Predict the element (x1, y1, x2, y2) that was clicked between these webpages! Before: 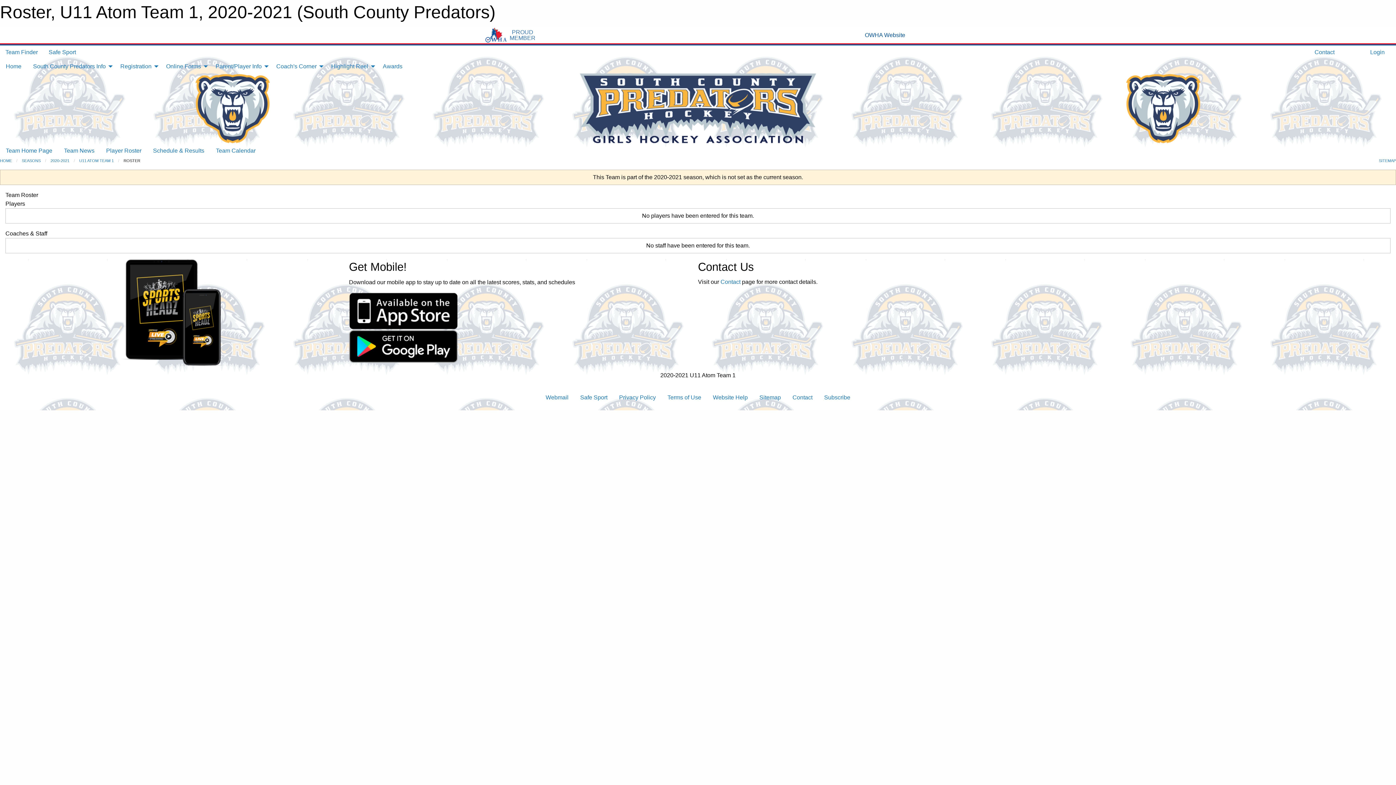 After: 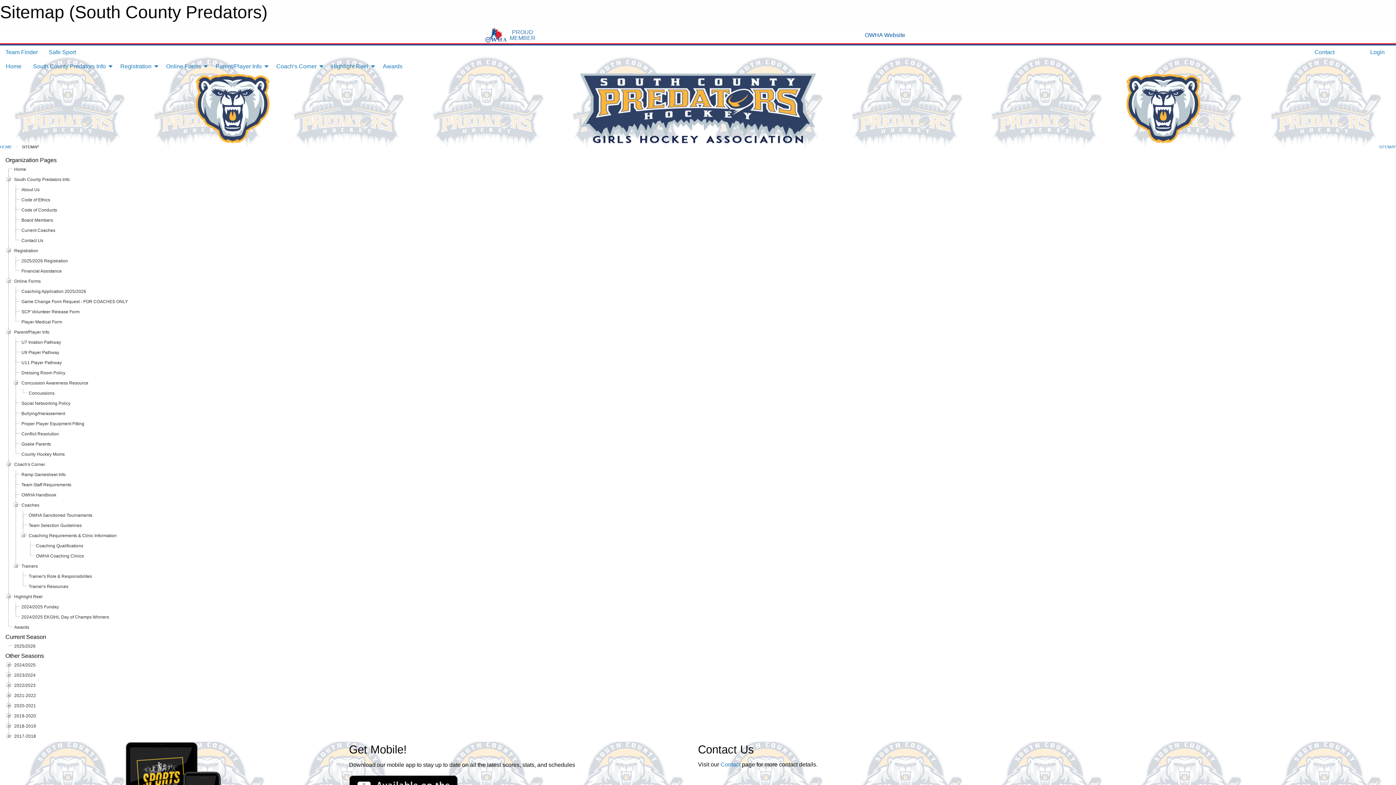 Action: bbox: (1378, 158, 1396, 162) label:  SITEMAP